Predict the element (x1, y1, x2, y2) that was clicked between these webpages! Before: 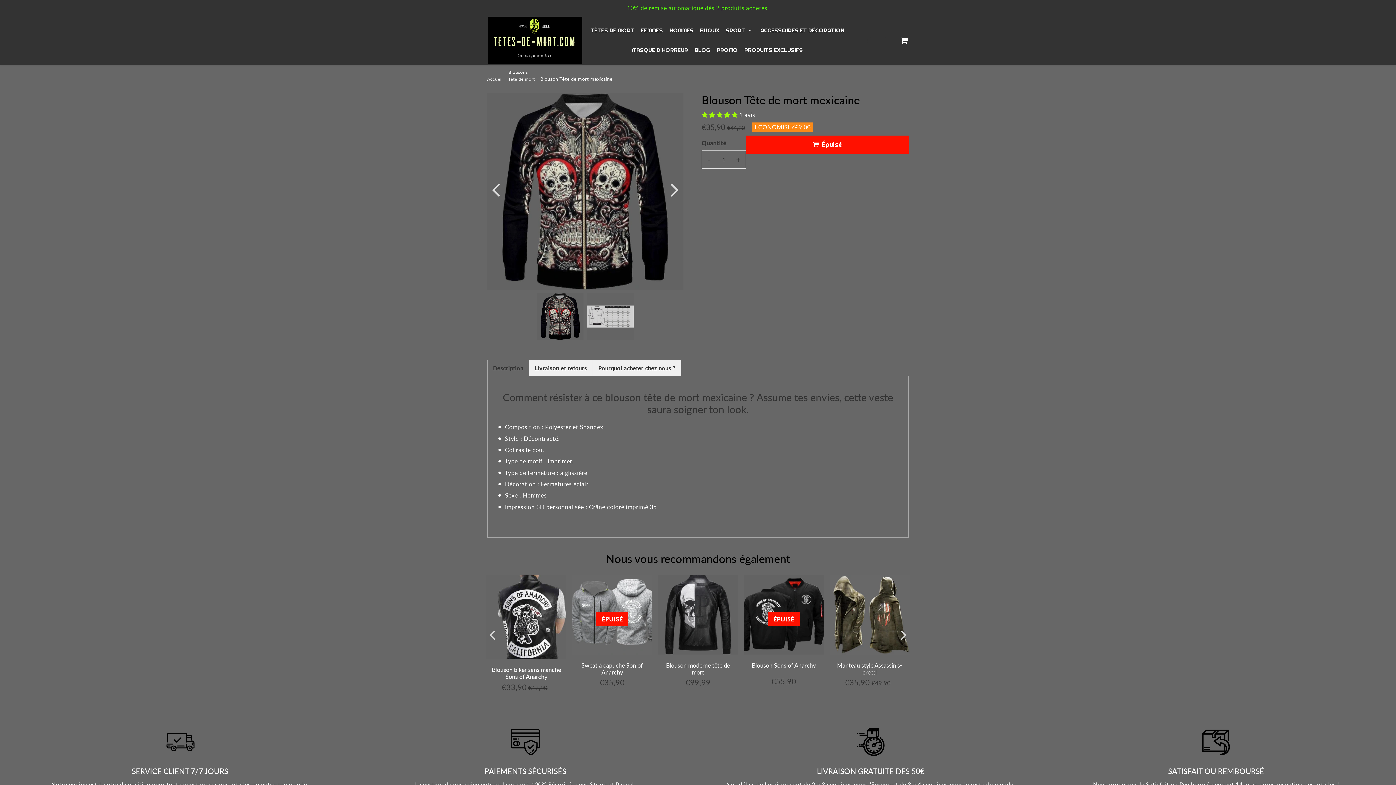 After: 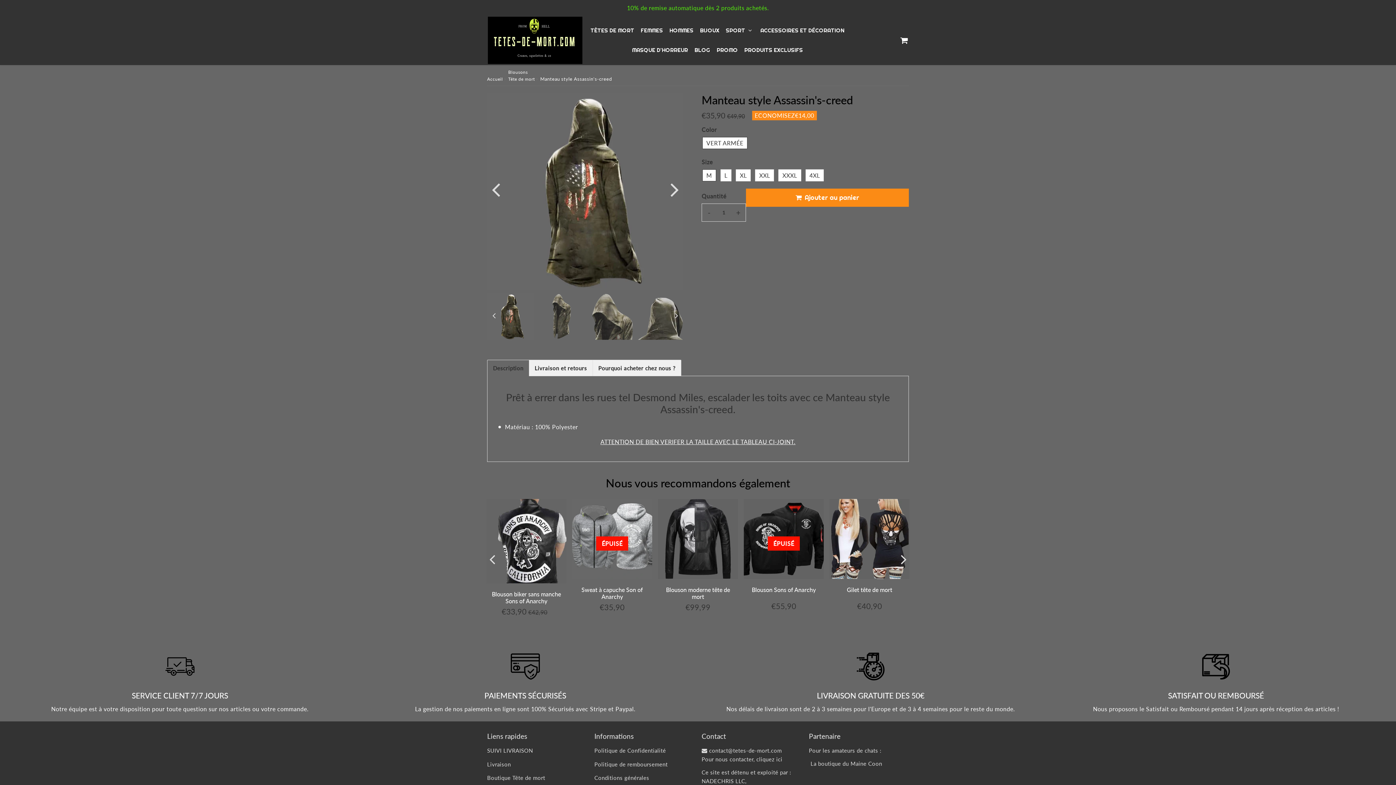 Action: bbox: (837, 662, 902, 675) label: Manteau style Assassin's-creed